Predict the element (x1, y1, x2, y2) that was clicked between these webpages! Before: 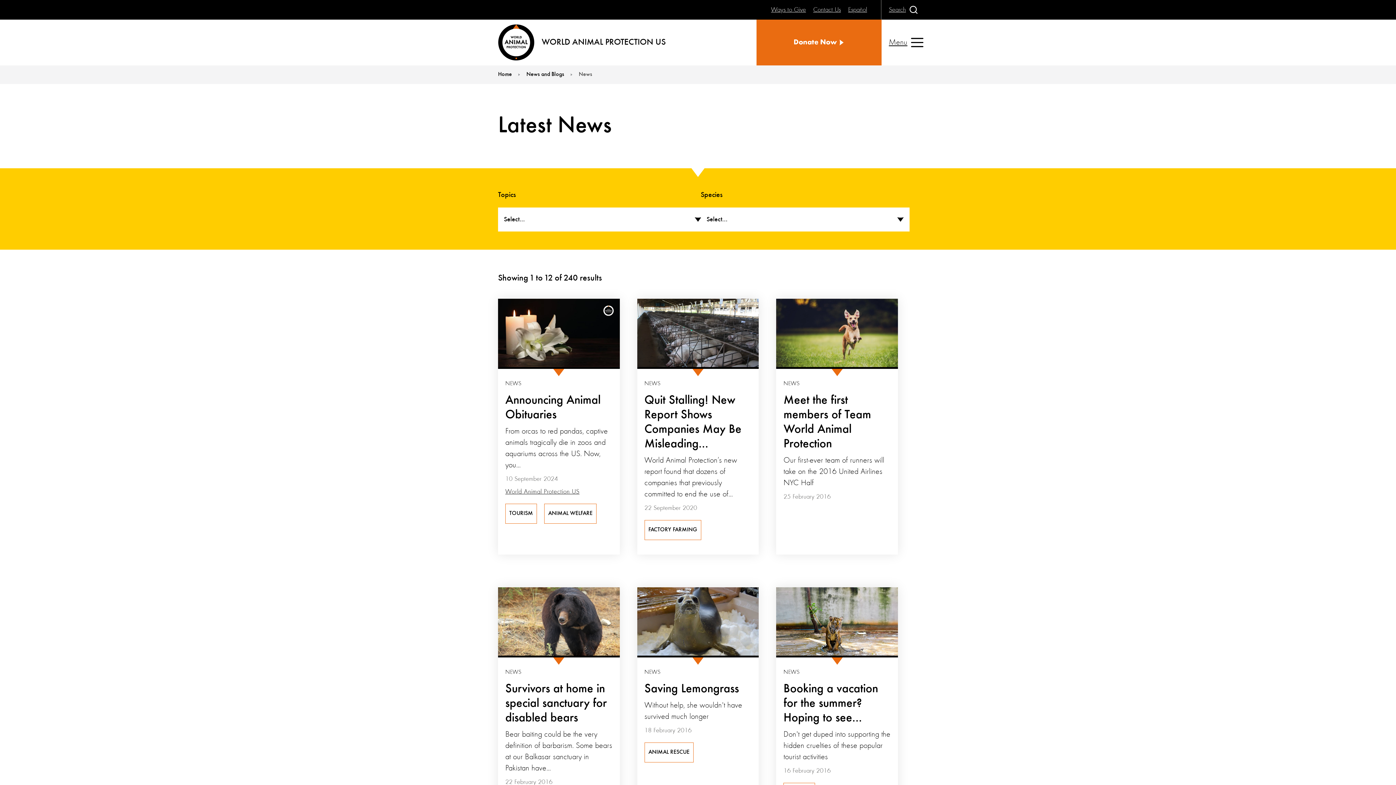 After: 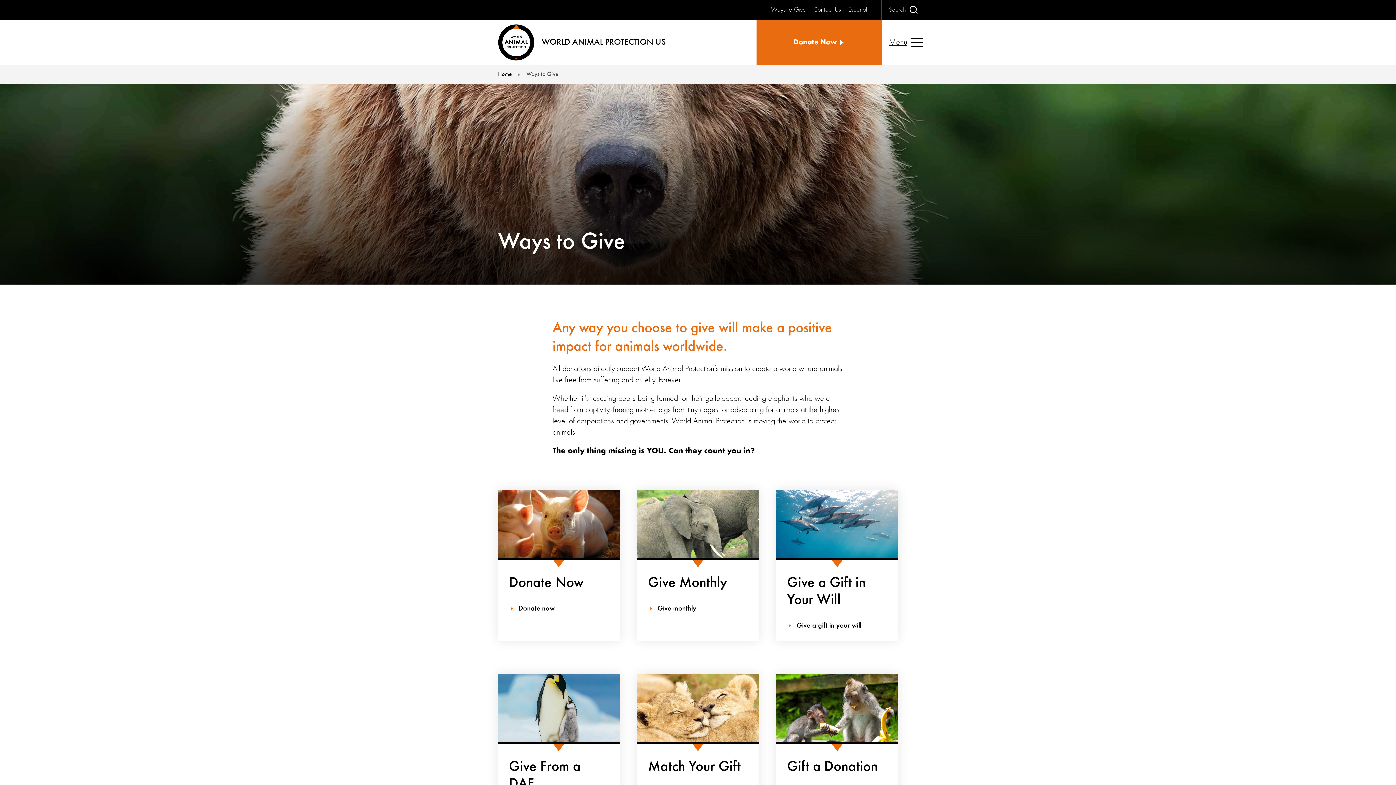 Action: label: Ways to Give bbox: (771, 5, 806, 14)